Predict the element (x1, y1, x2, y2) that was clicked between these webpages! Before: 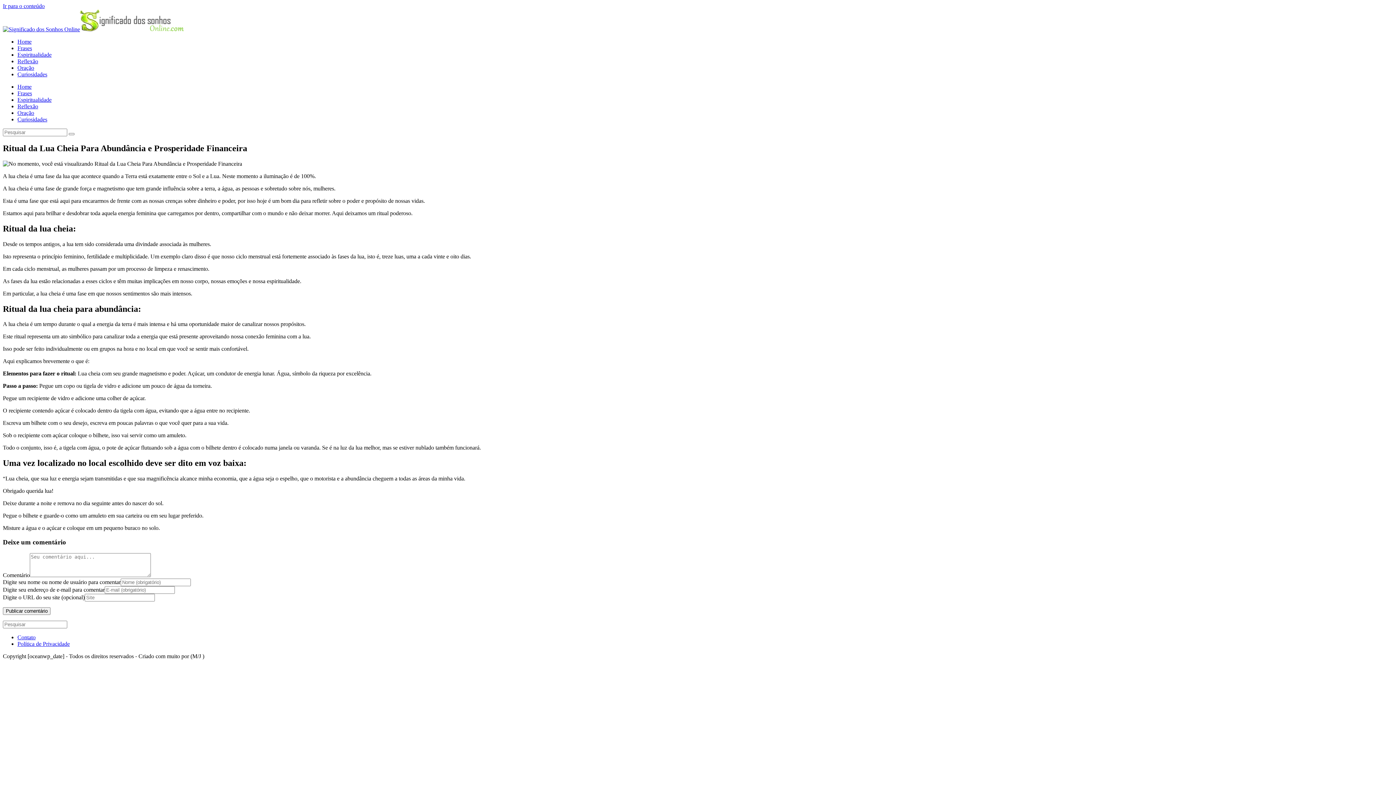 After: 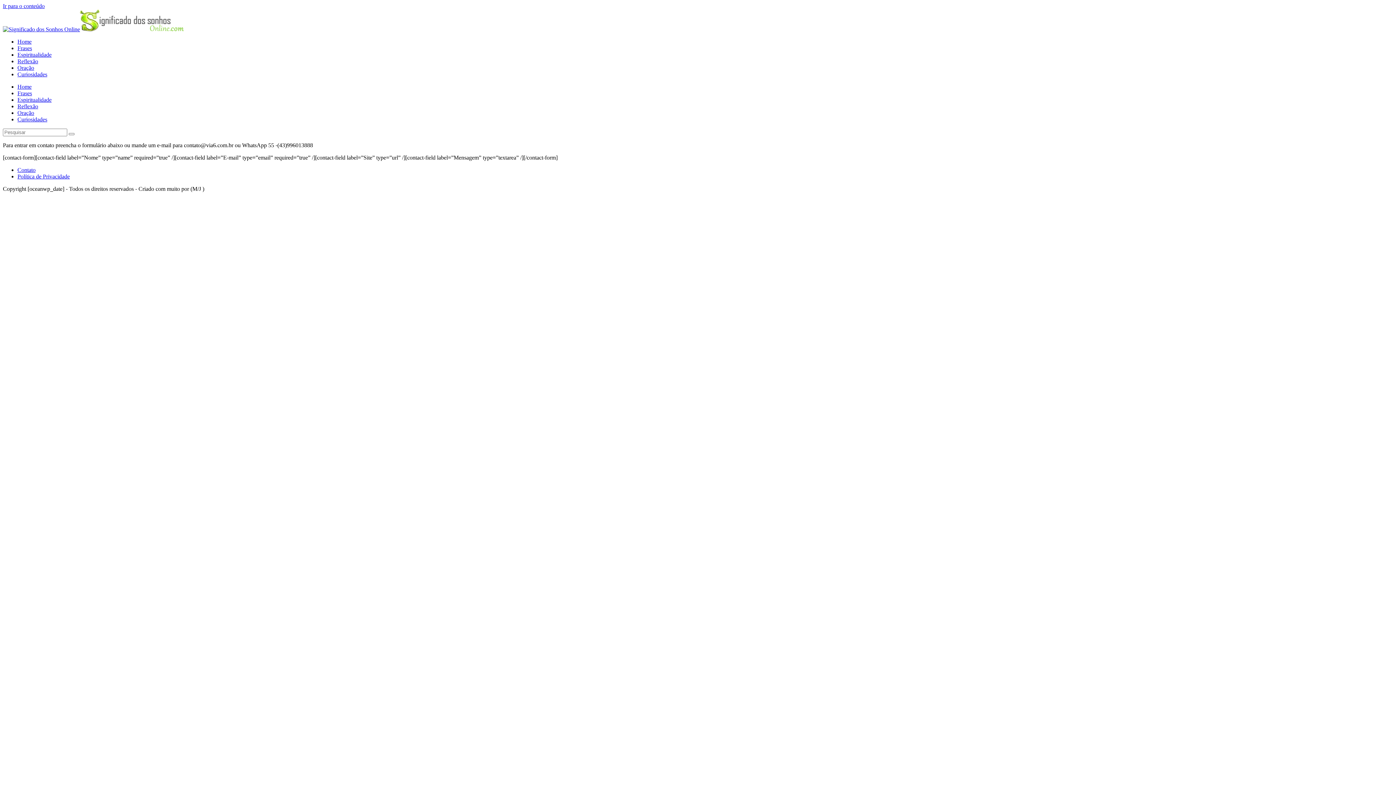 Action: bbox: (17, 634, 35, 640) label: Contato